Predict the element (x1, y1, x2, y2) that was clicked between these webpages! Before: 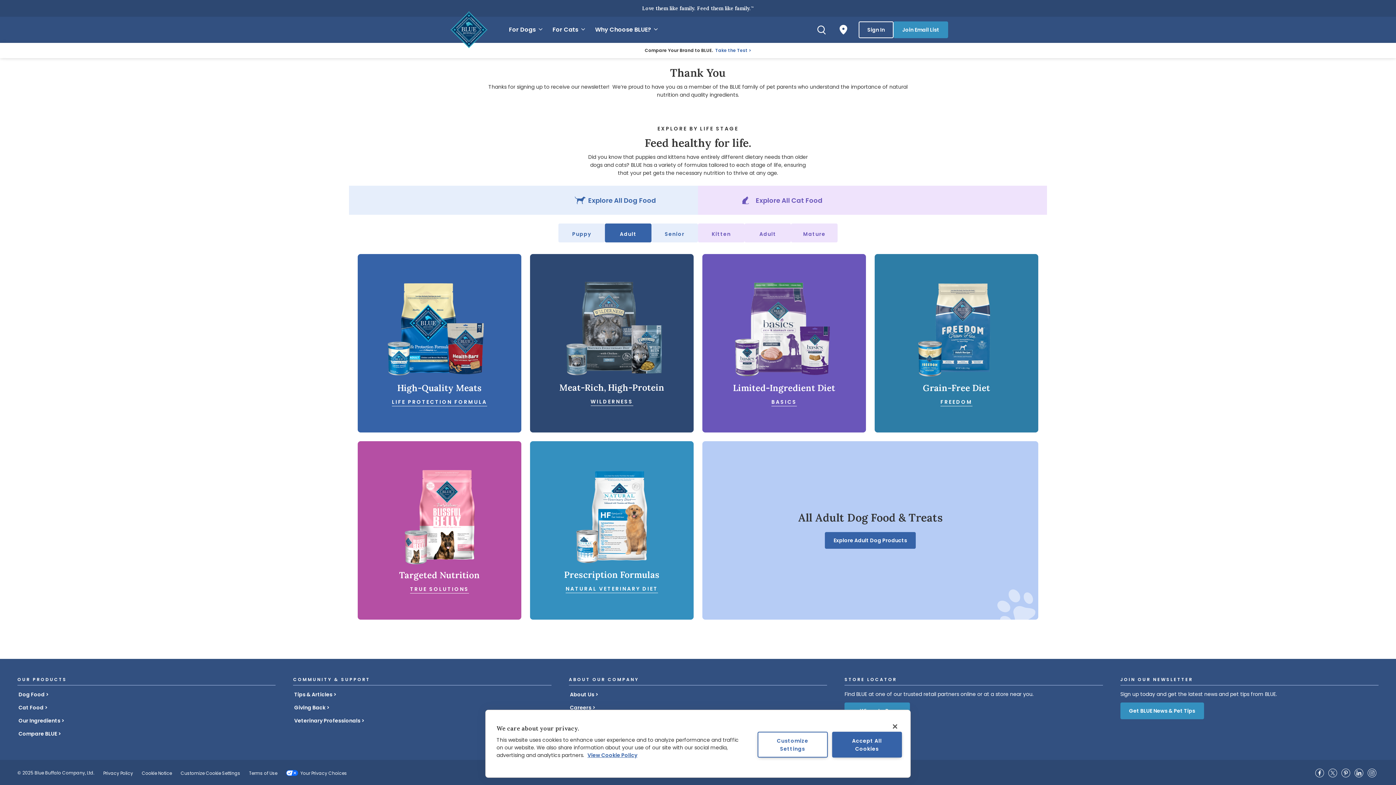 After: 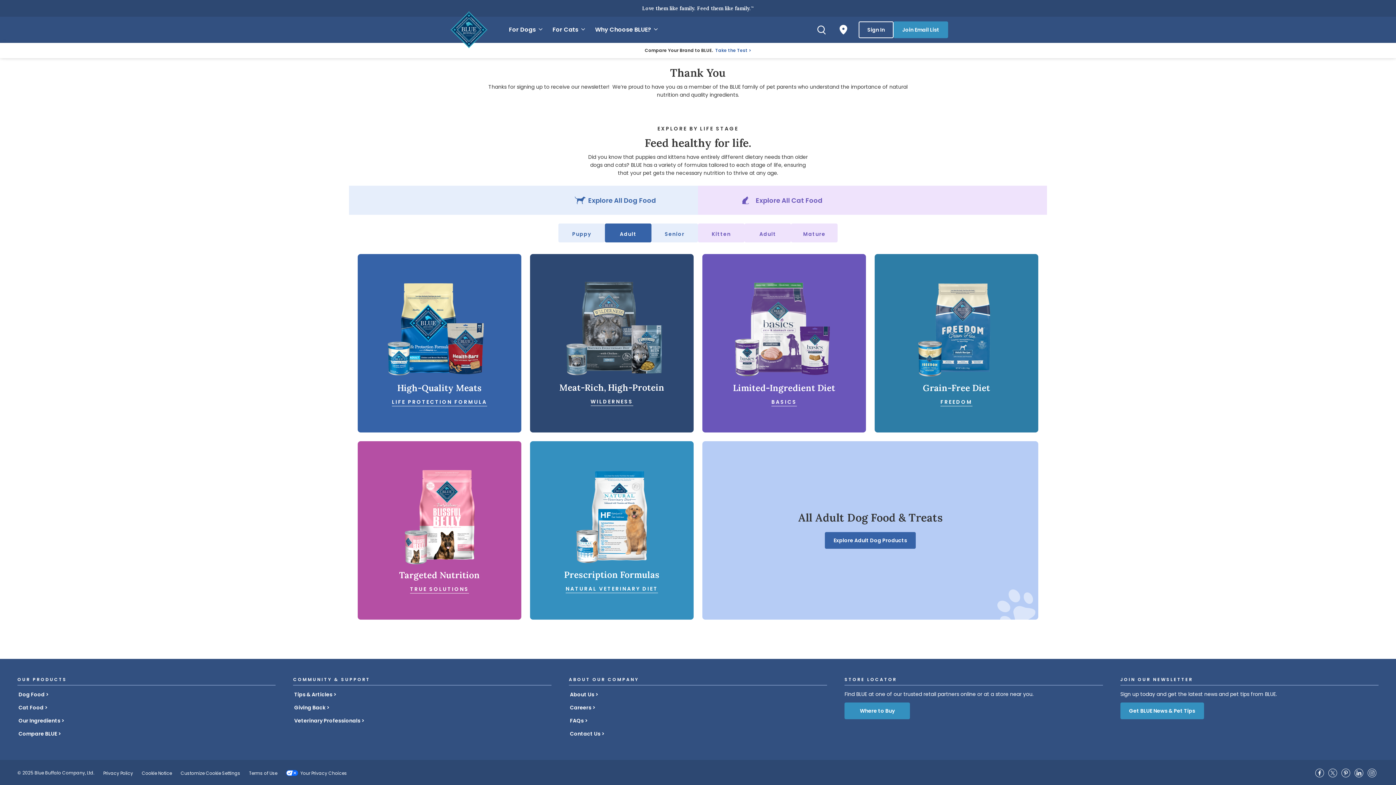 Action: bbox: (832, 732, 902, 757) label: Accept All Cookies